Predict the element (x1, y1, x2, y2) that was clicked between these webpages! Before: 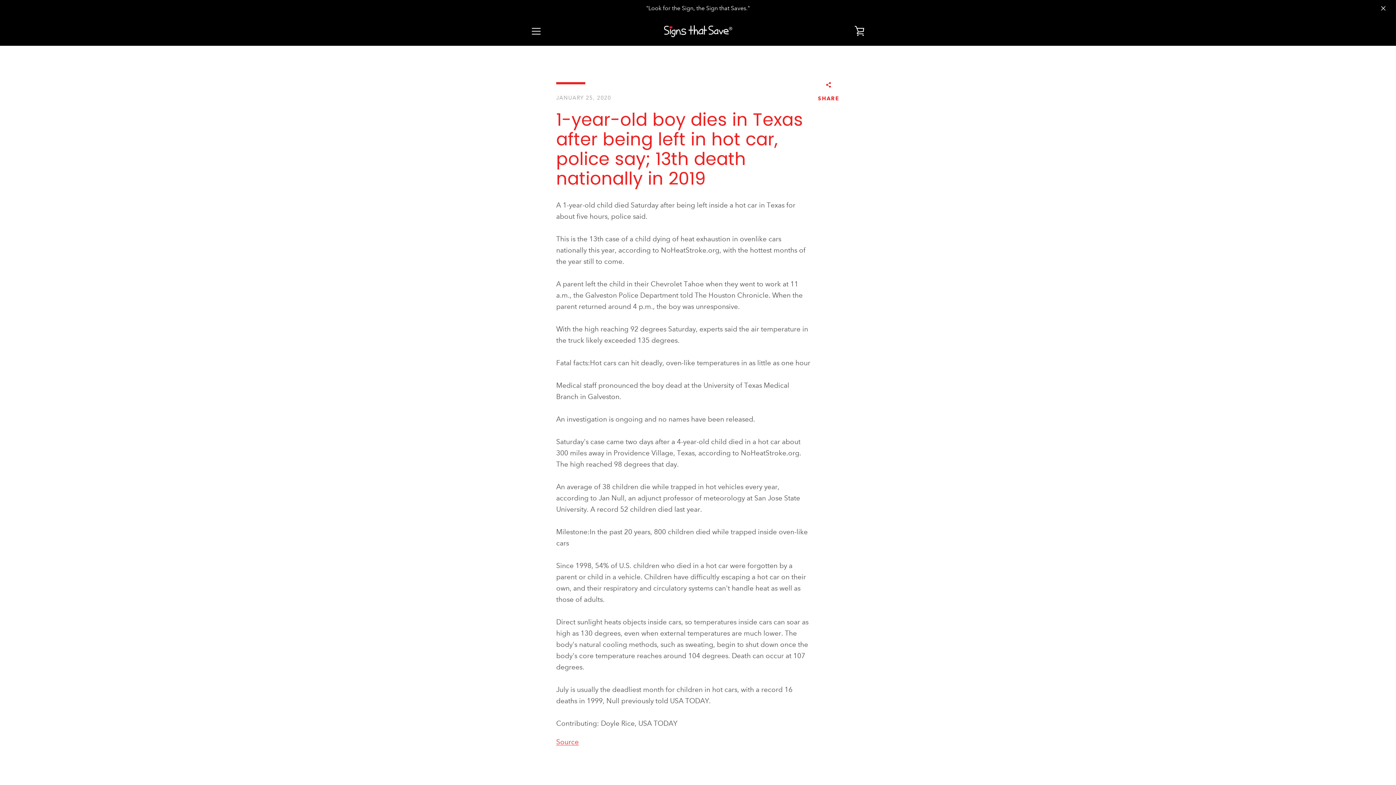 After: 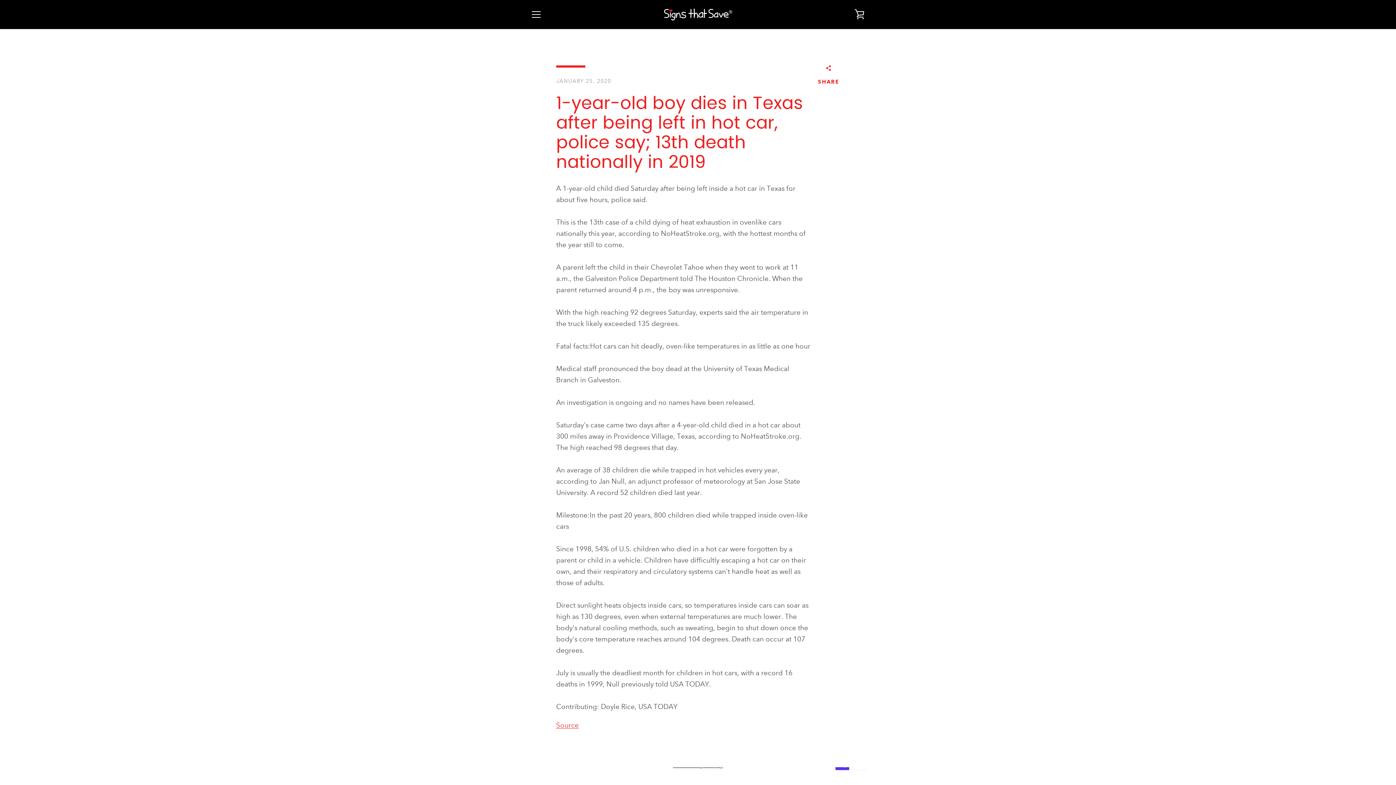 Action: bbox: (1378, 2, 1389, 13)